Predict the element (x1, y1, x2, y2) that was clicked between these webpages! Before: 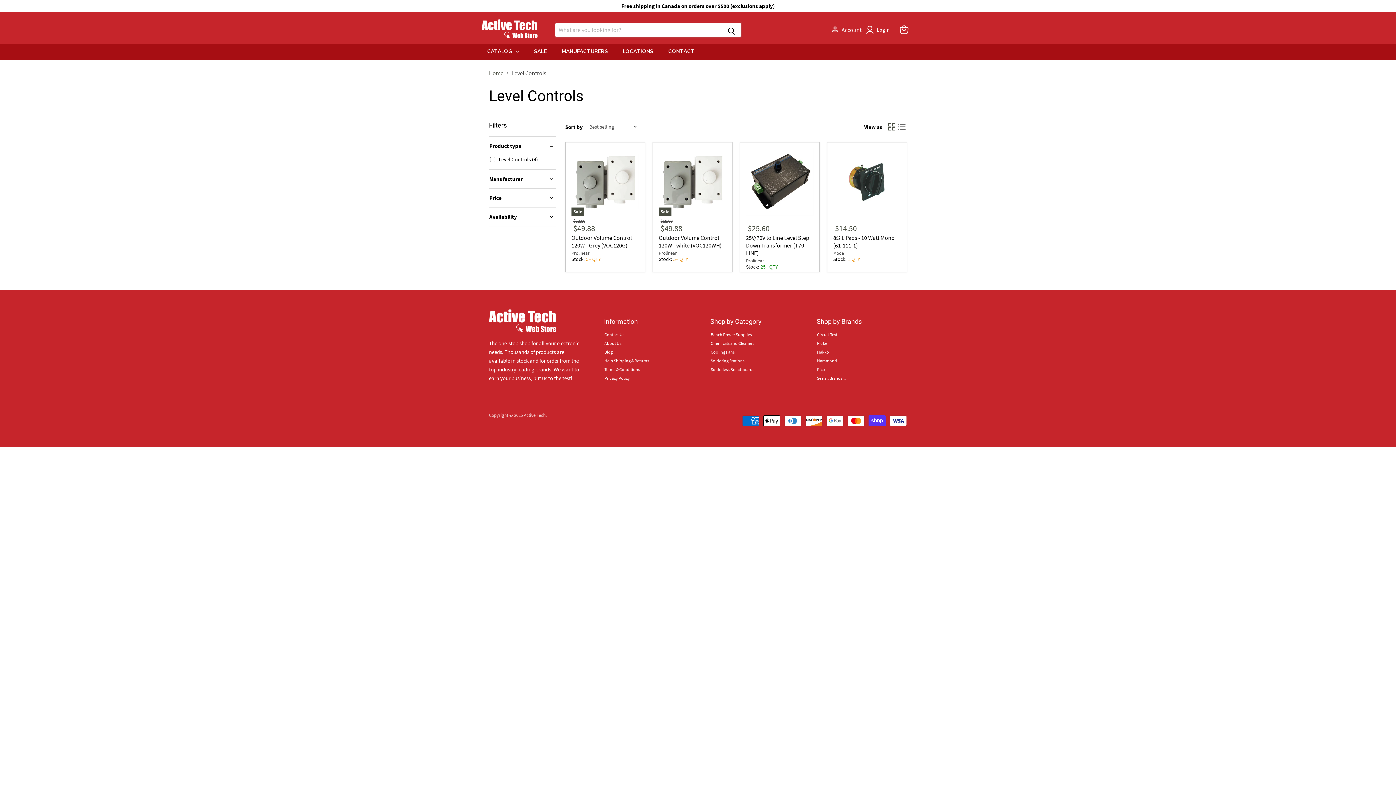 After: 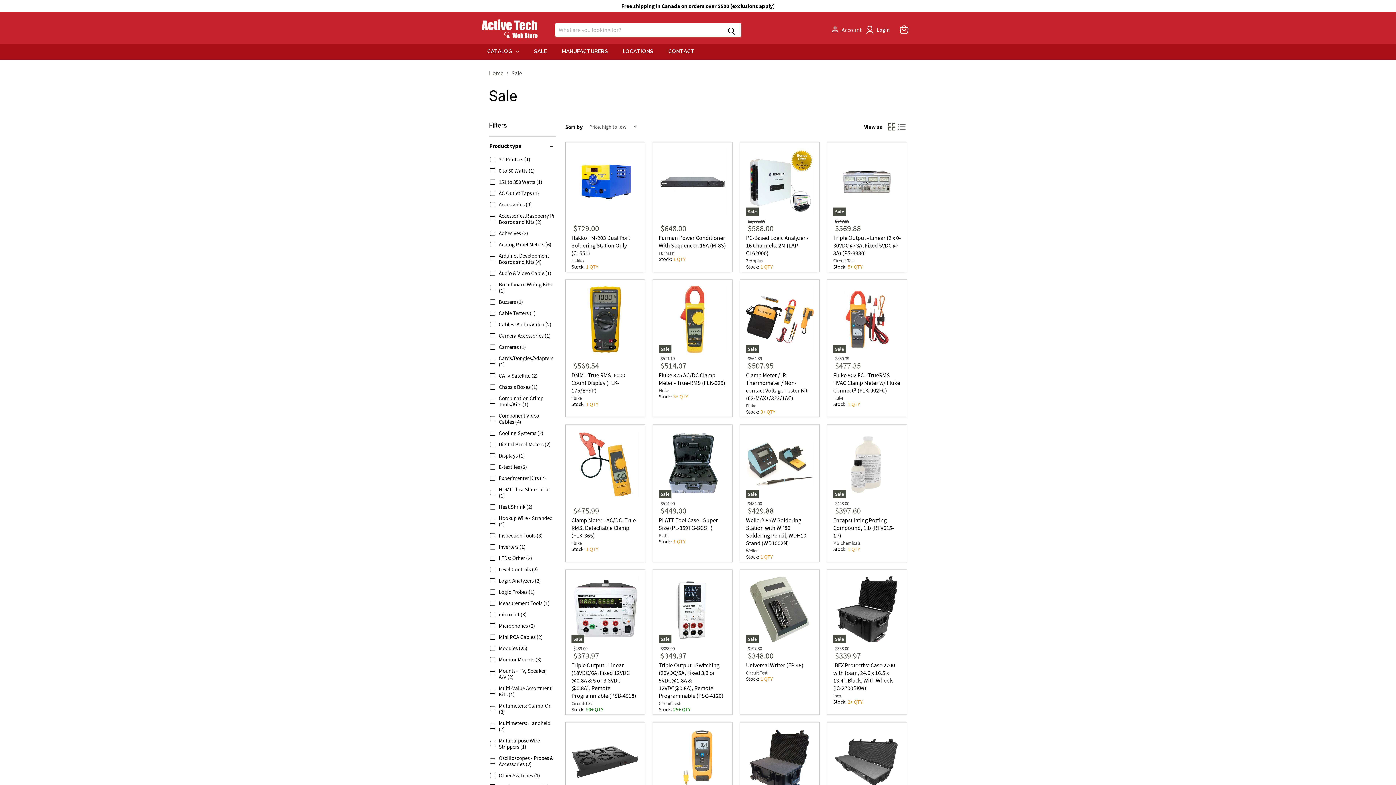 Action: label: SALE bbox: (526, 43, 554, 59)